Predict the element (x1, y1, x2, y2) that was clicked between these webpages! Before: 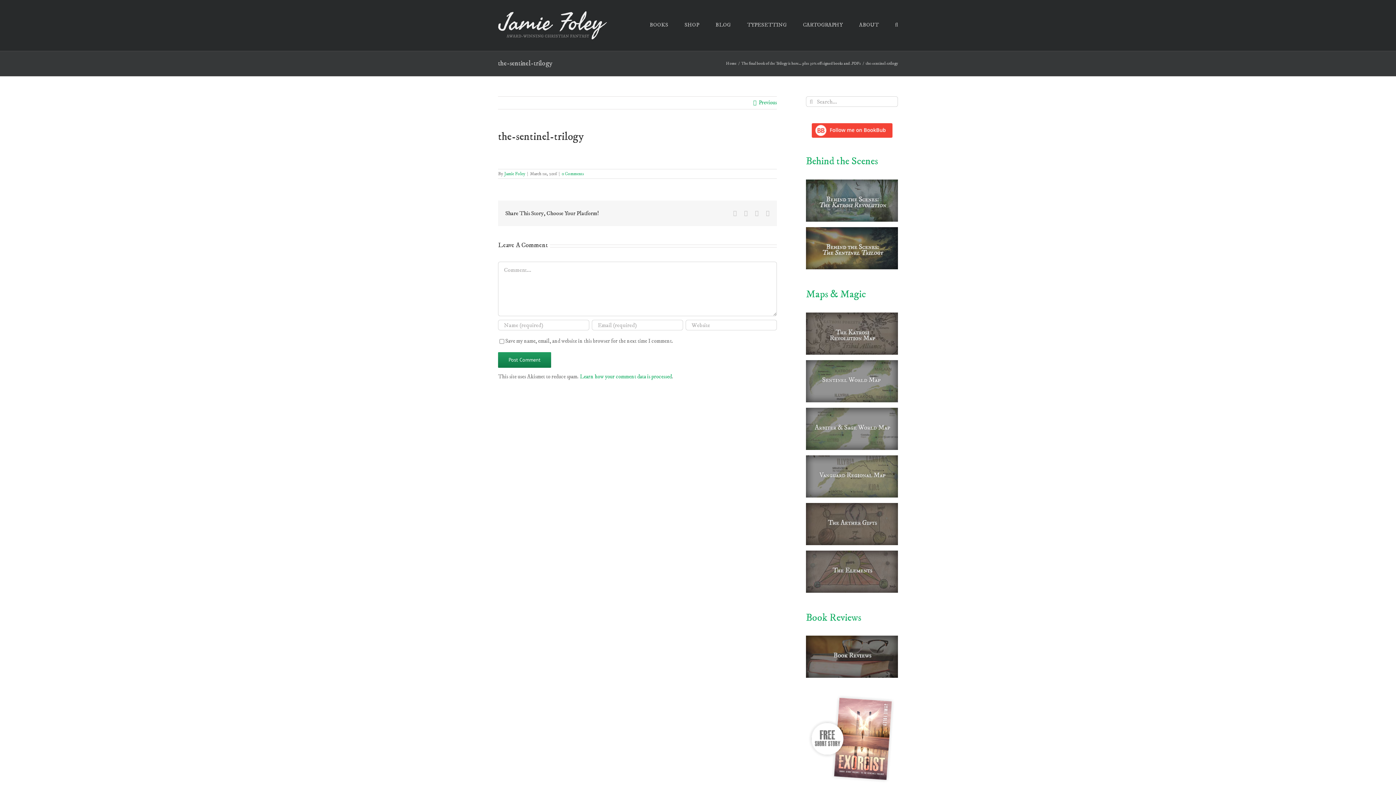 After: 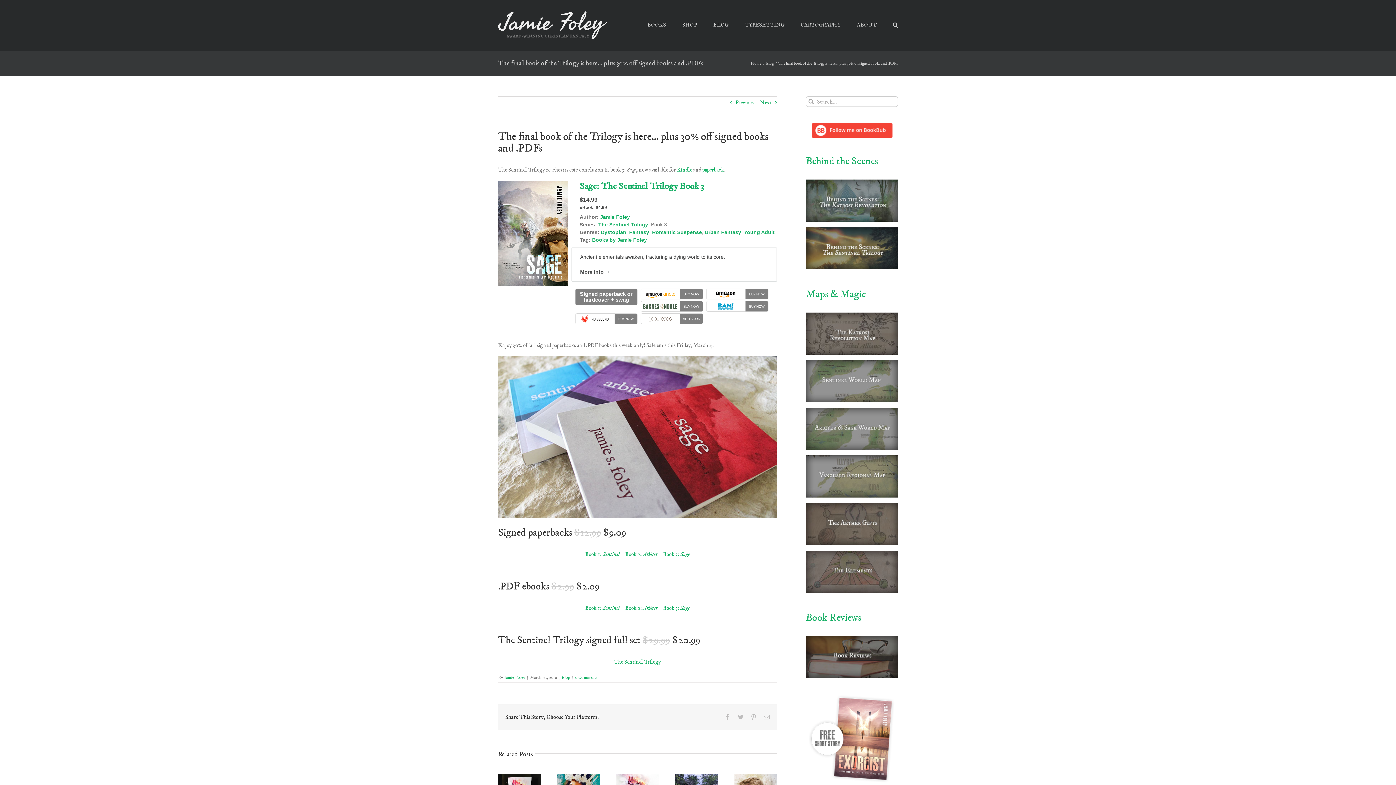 Action: bbox: (741, 61, 861, 66) label: The final book of the Trilogy is here… plus 30% off signed books and .PDFs